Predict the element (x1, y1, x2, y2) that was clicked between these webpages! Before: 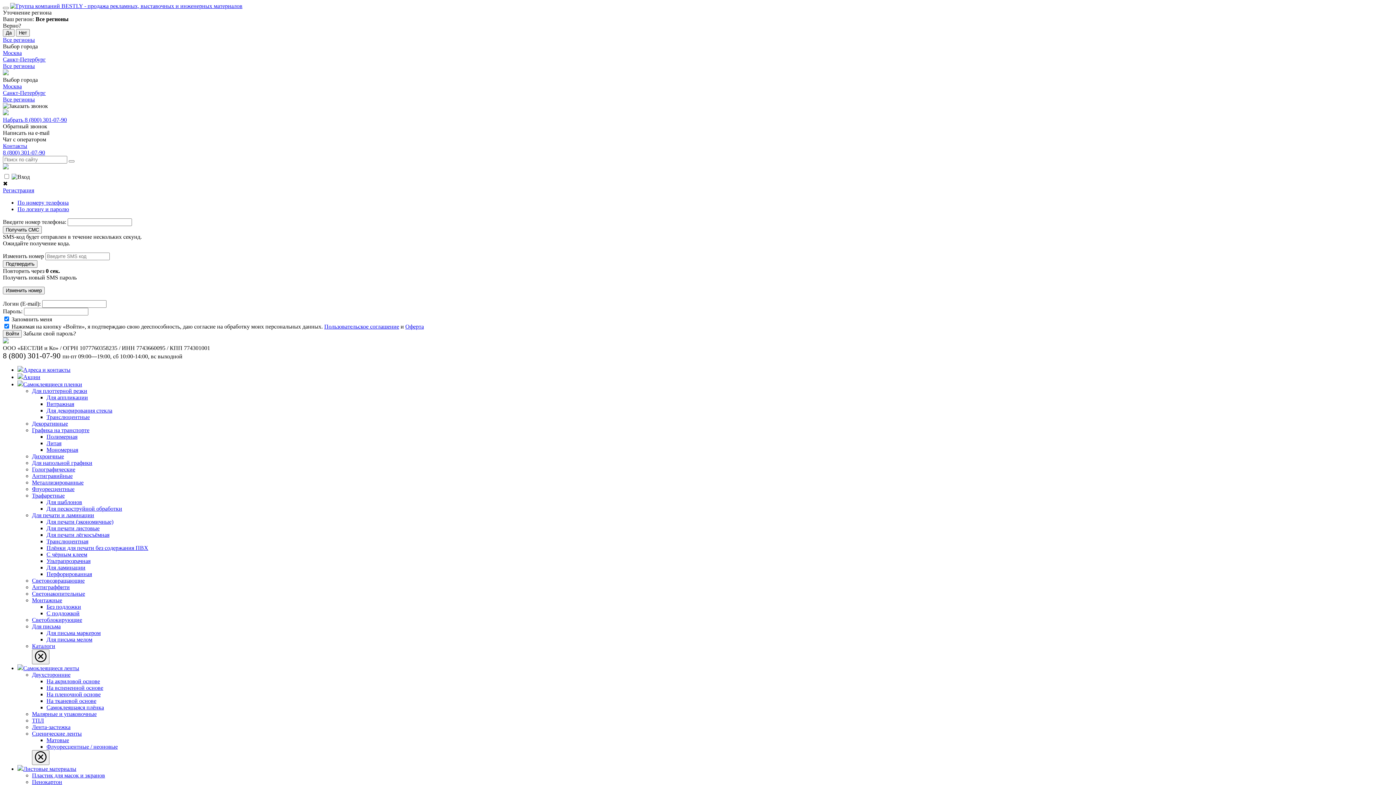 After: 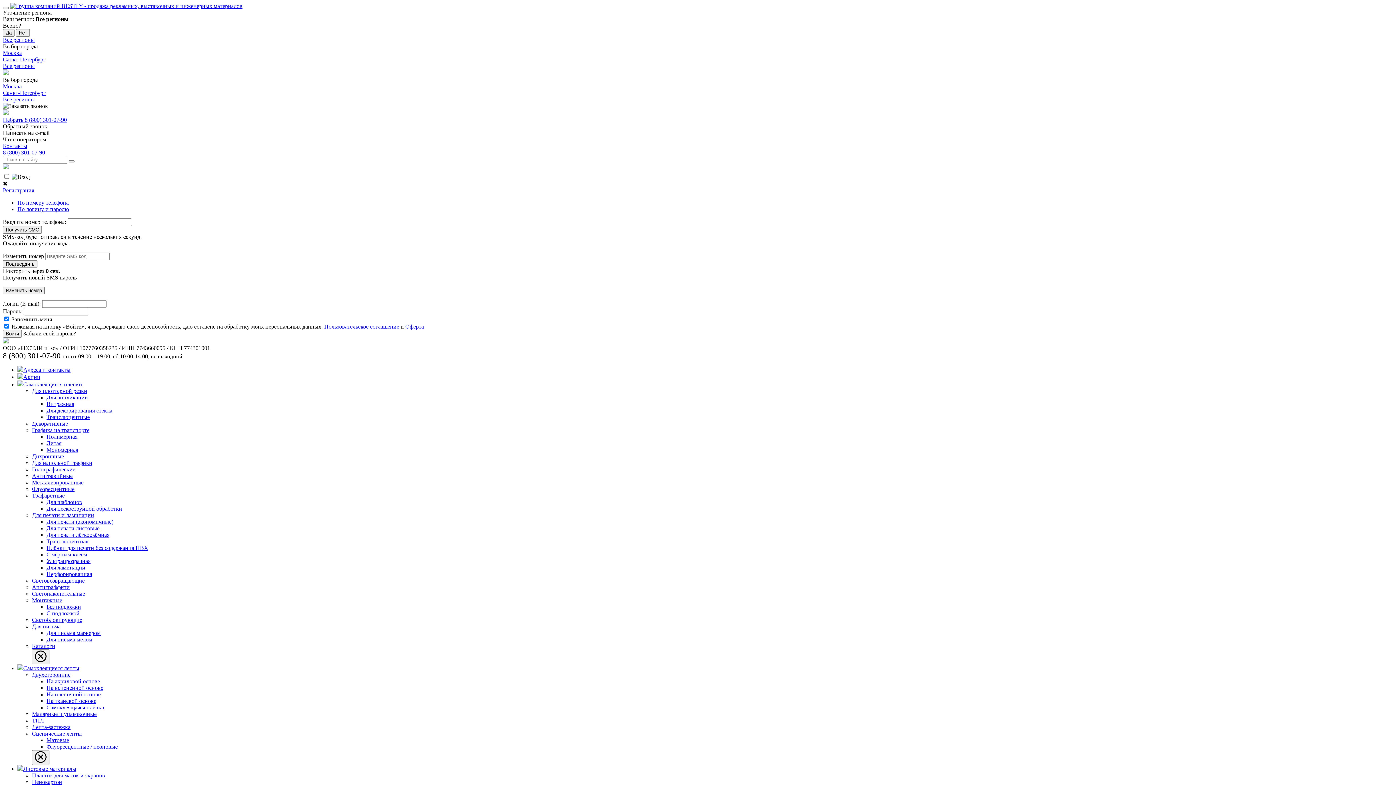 Action: bbox: (46, 394, 88, 400) label: Для аппликации